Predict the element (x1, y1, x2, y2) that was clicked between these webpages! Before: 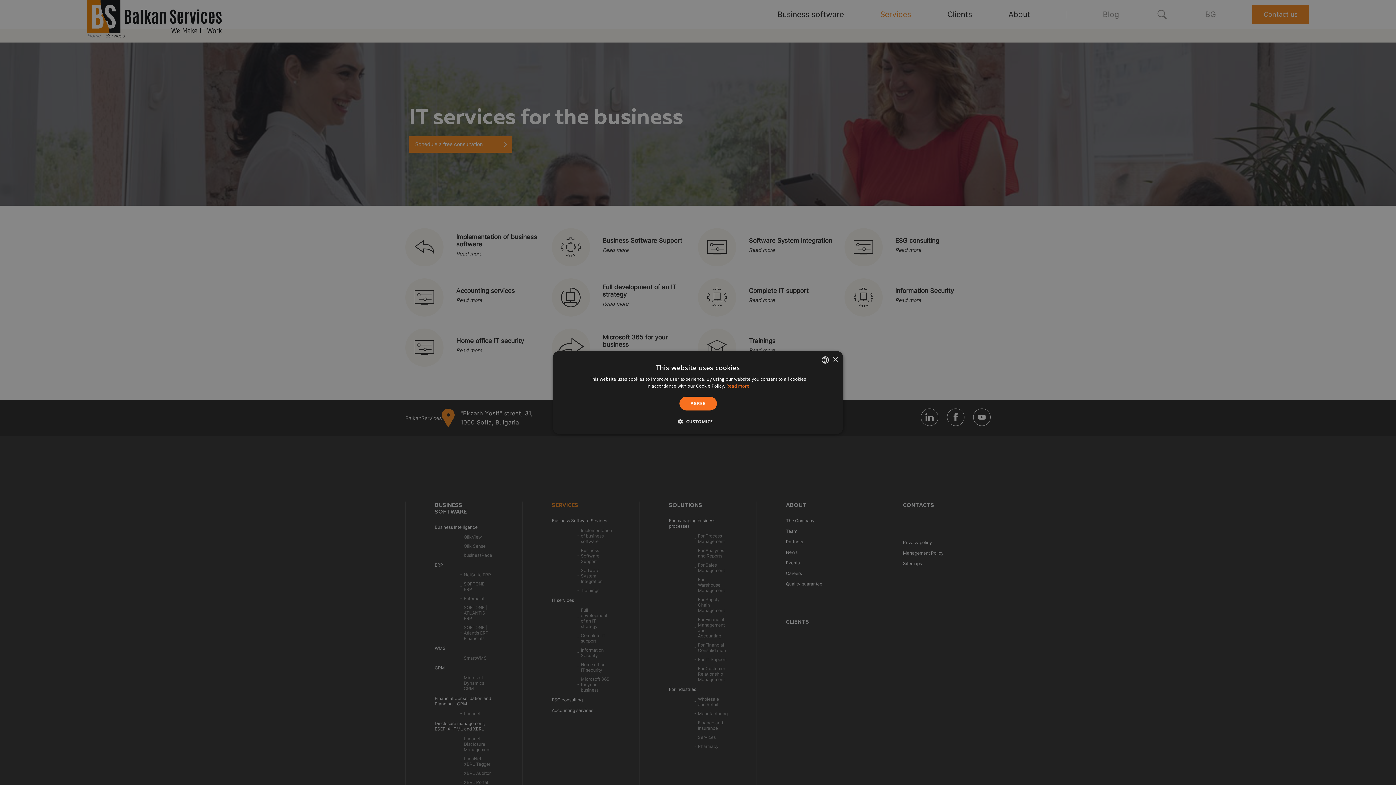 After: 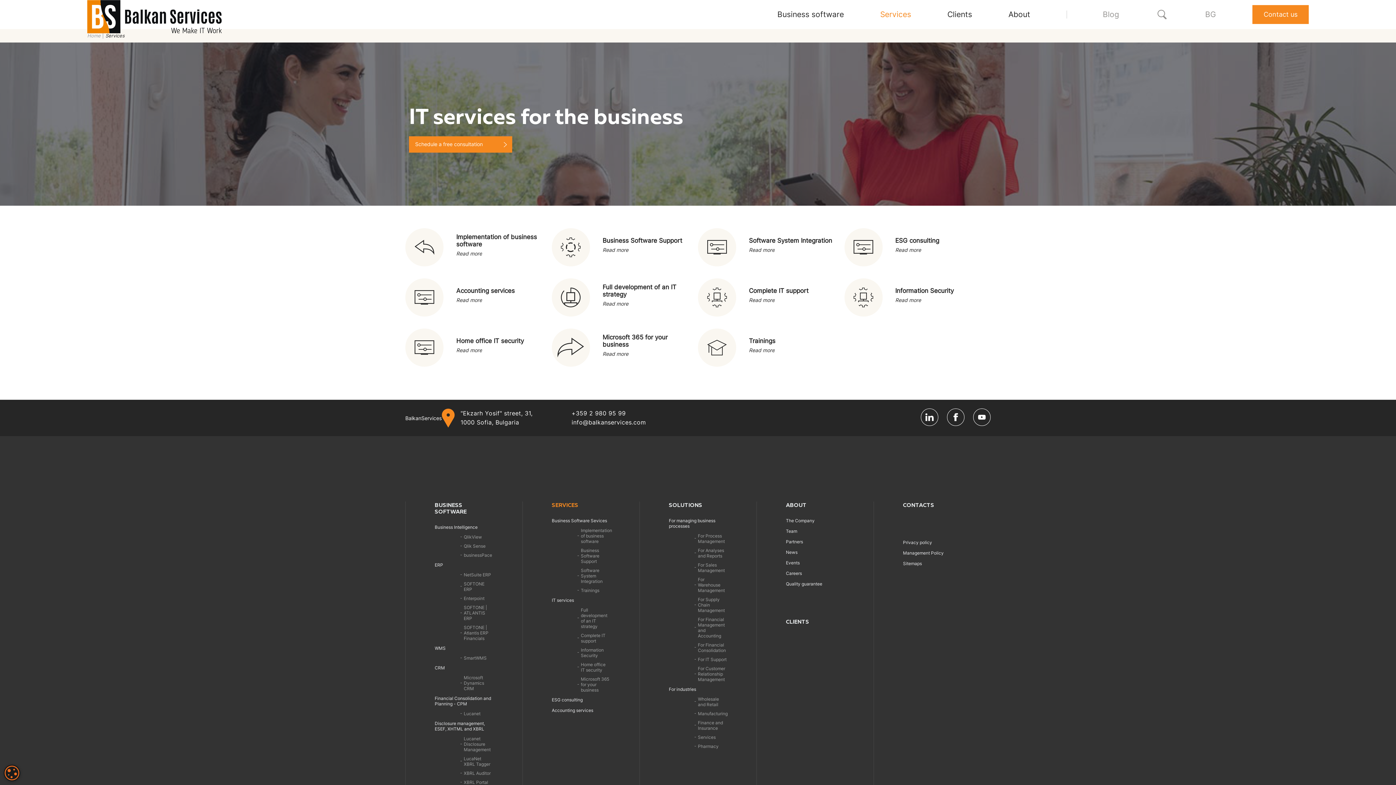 Action: bbox: (832, 357, 838, 362) label: Close